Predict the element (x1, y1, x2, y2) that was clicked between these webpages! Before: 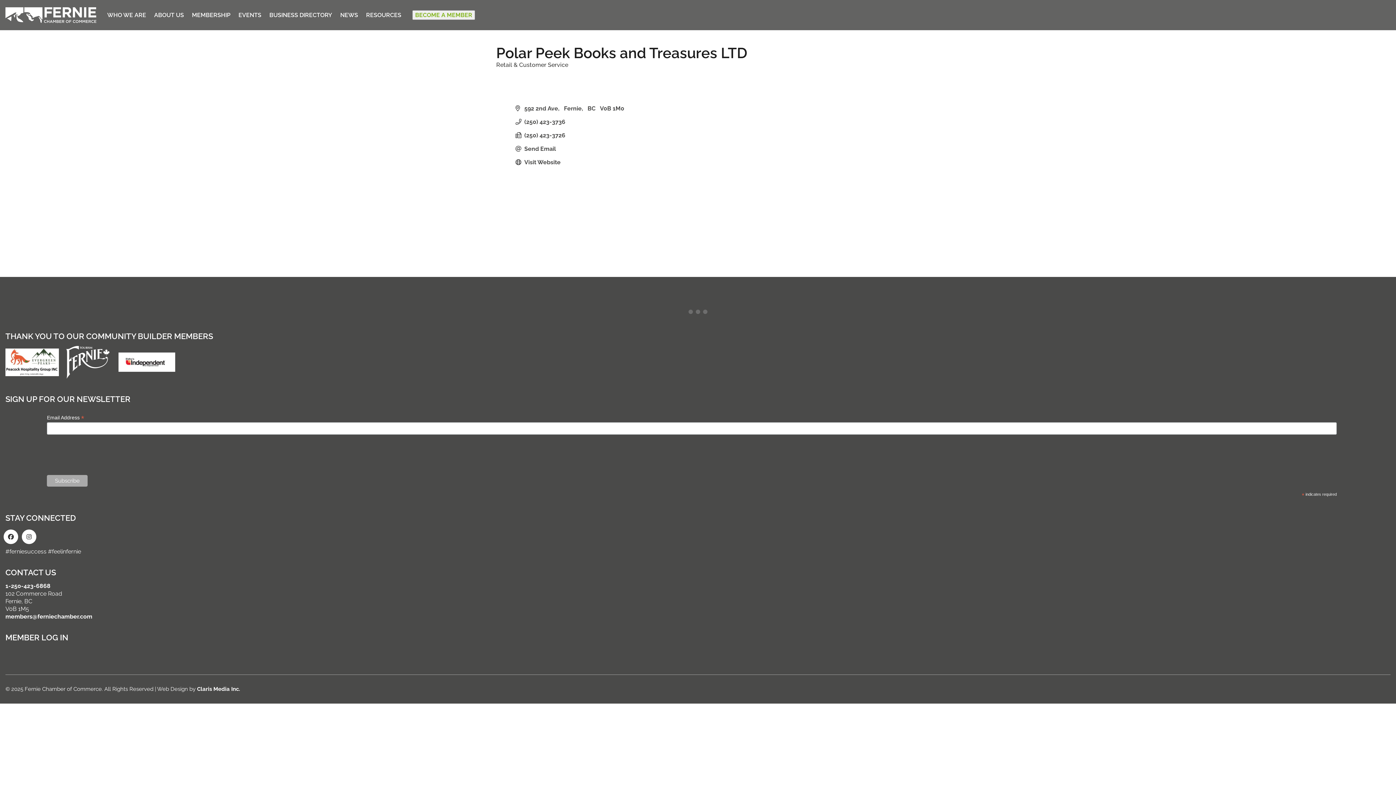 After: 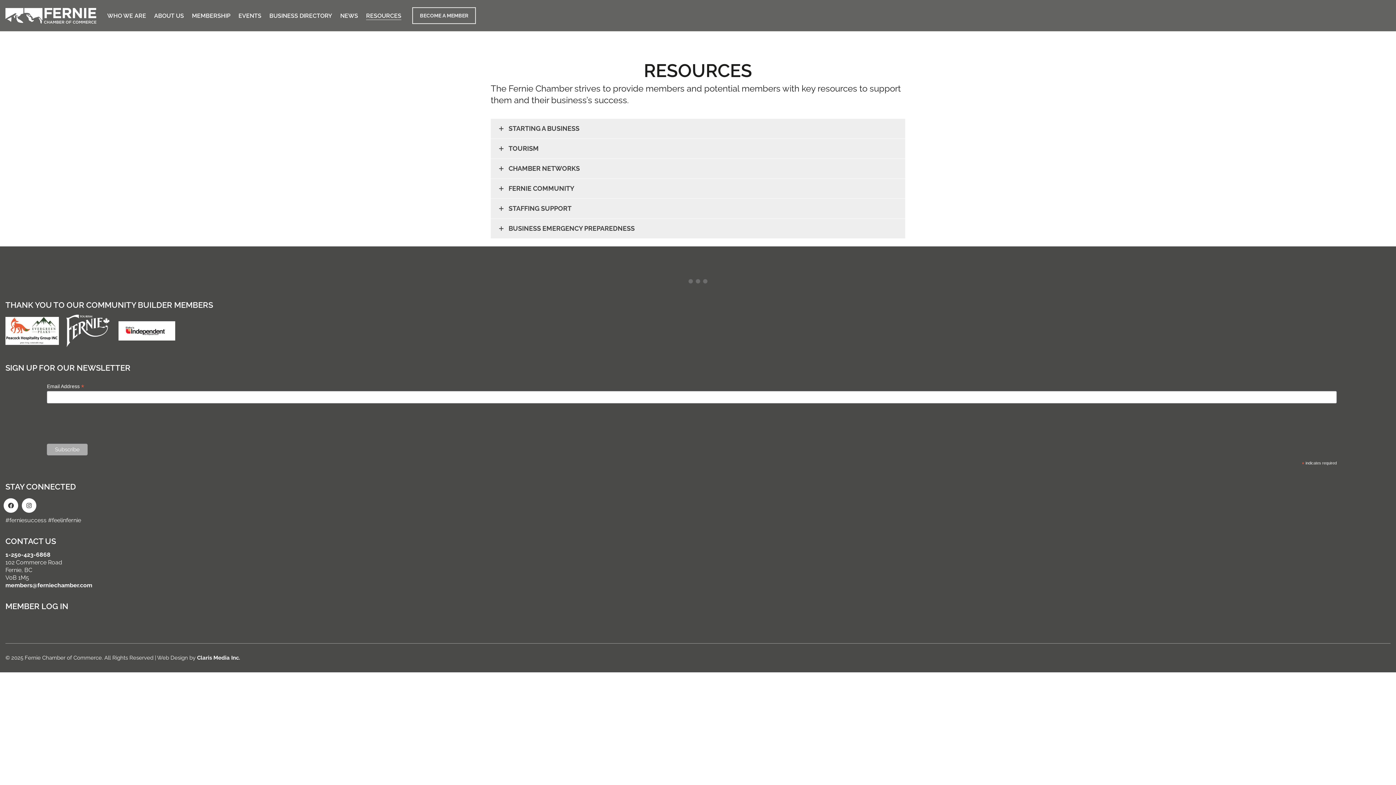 Action: label: RESOURCES bbox: (366, 11, 401, 18)